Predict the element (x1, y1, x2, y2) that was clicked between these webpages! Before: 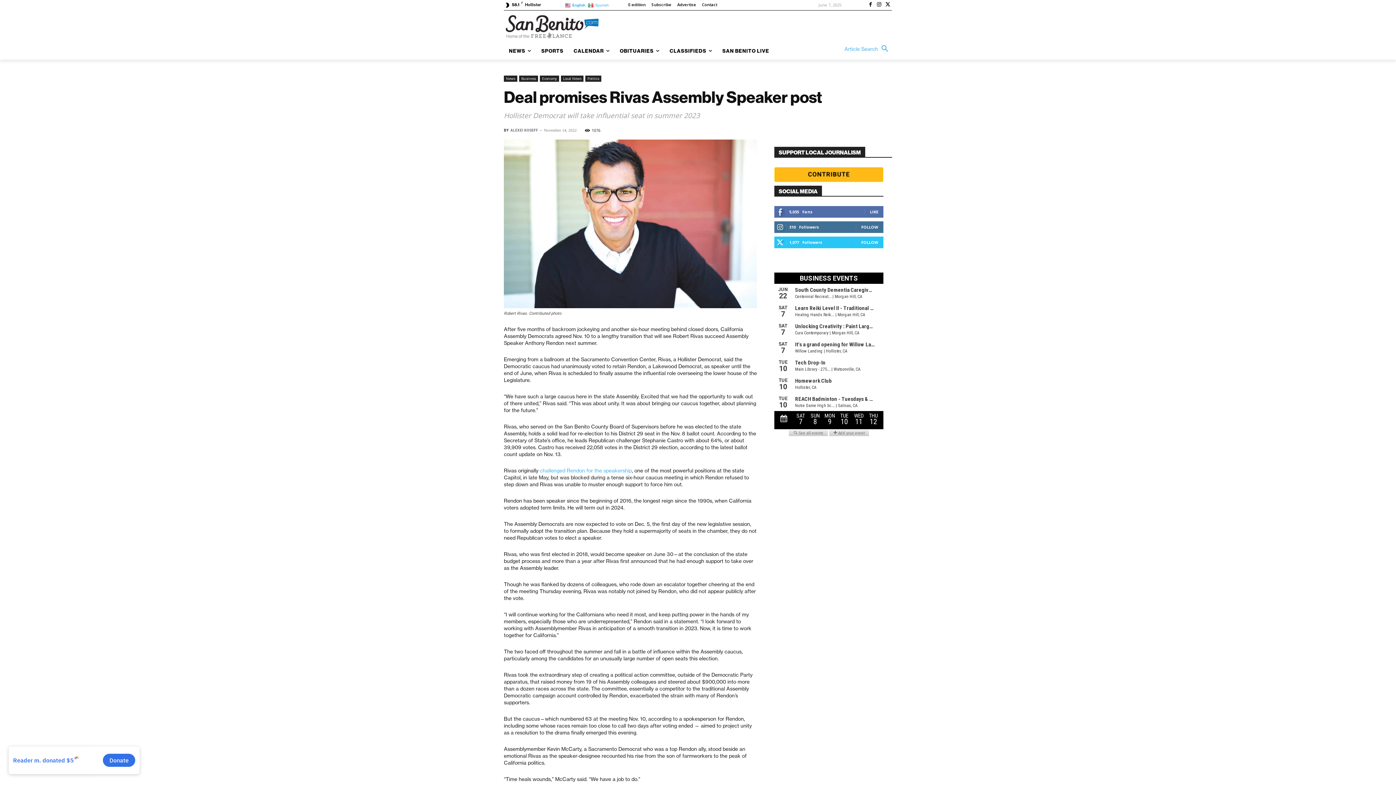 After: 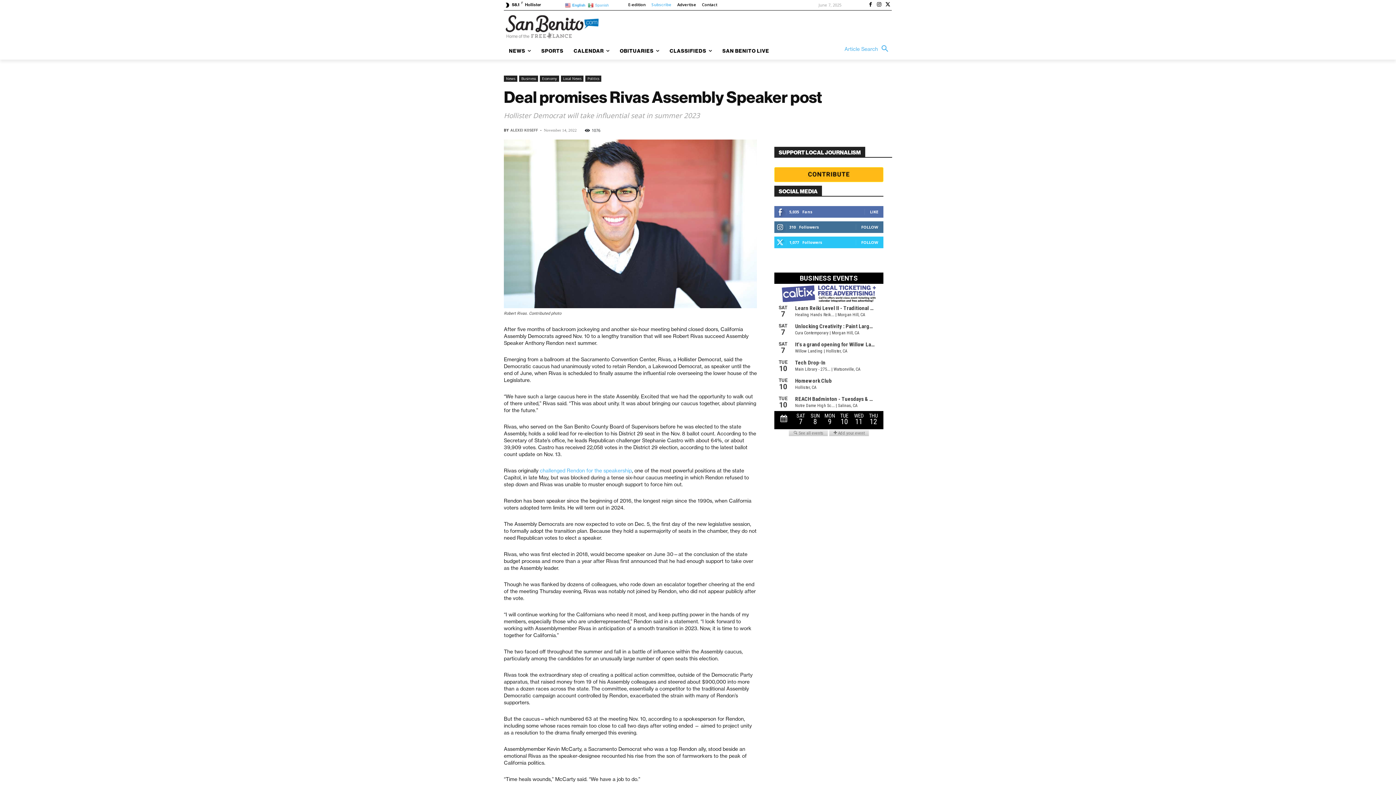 Action: label: Subscribe bbox: (651, 2, 671, 6)